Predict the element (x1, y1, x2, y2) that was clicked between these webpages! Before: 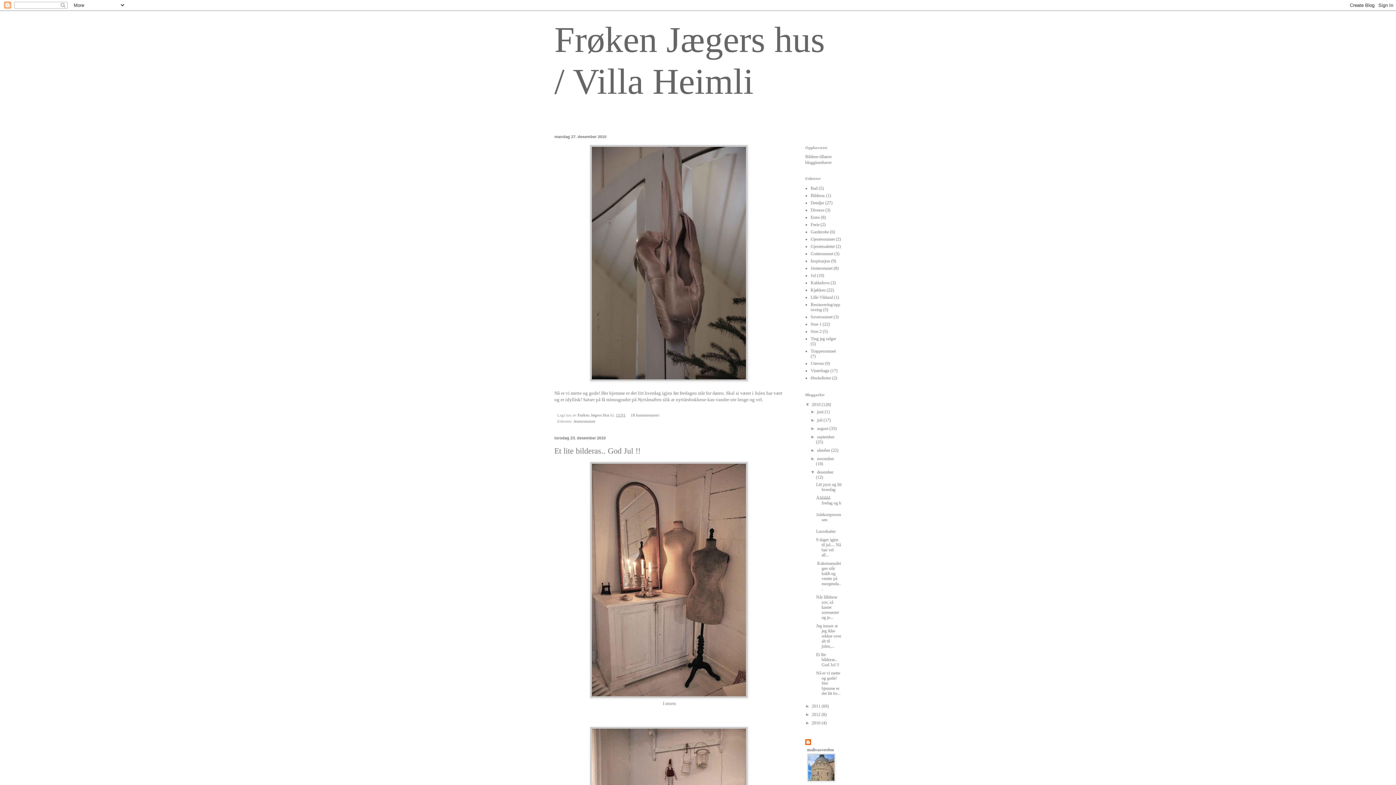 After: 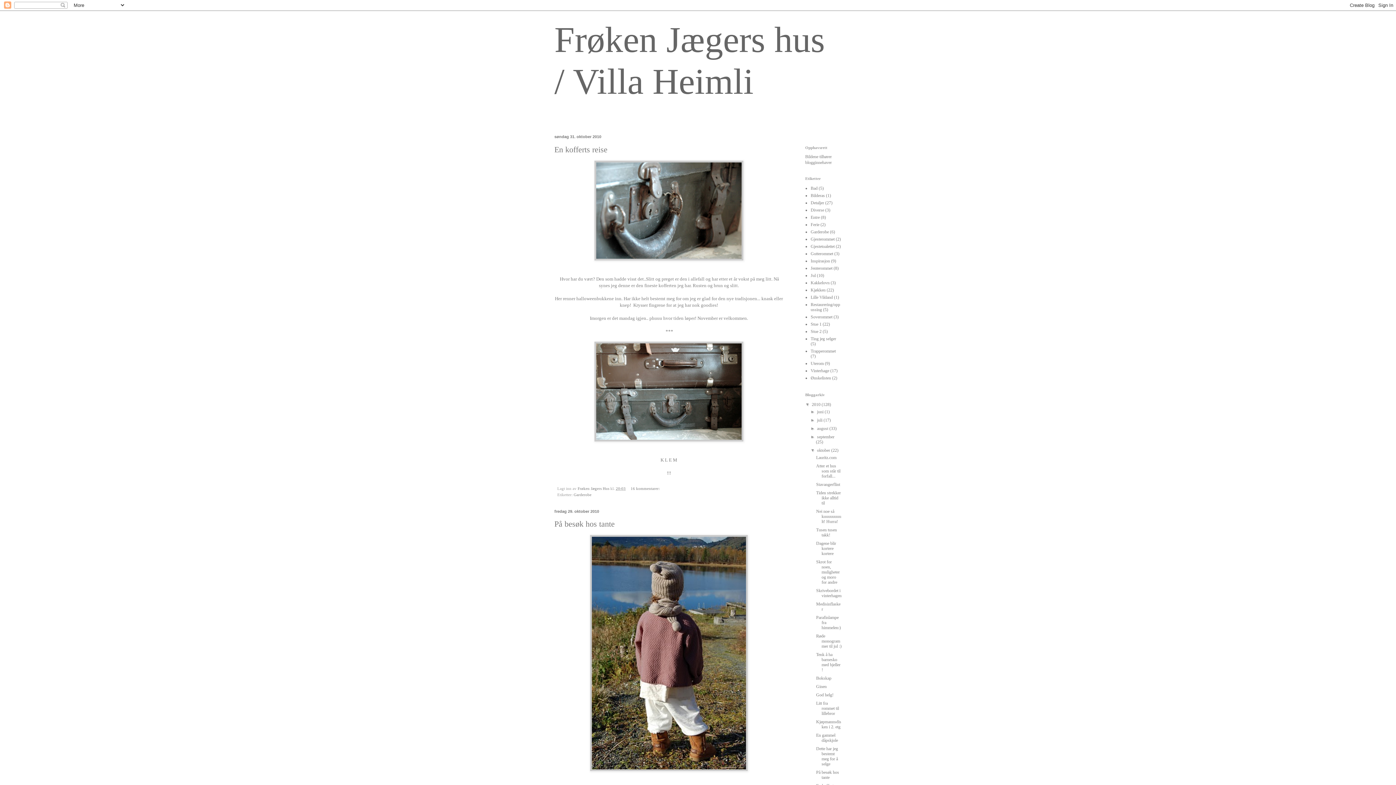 Action: bbox: (817, 448, 831, 453) label: oktober 